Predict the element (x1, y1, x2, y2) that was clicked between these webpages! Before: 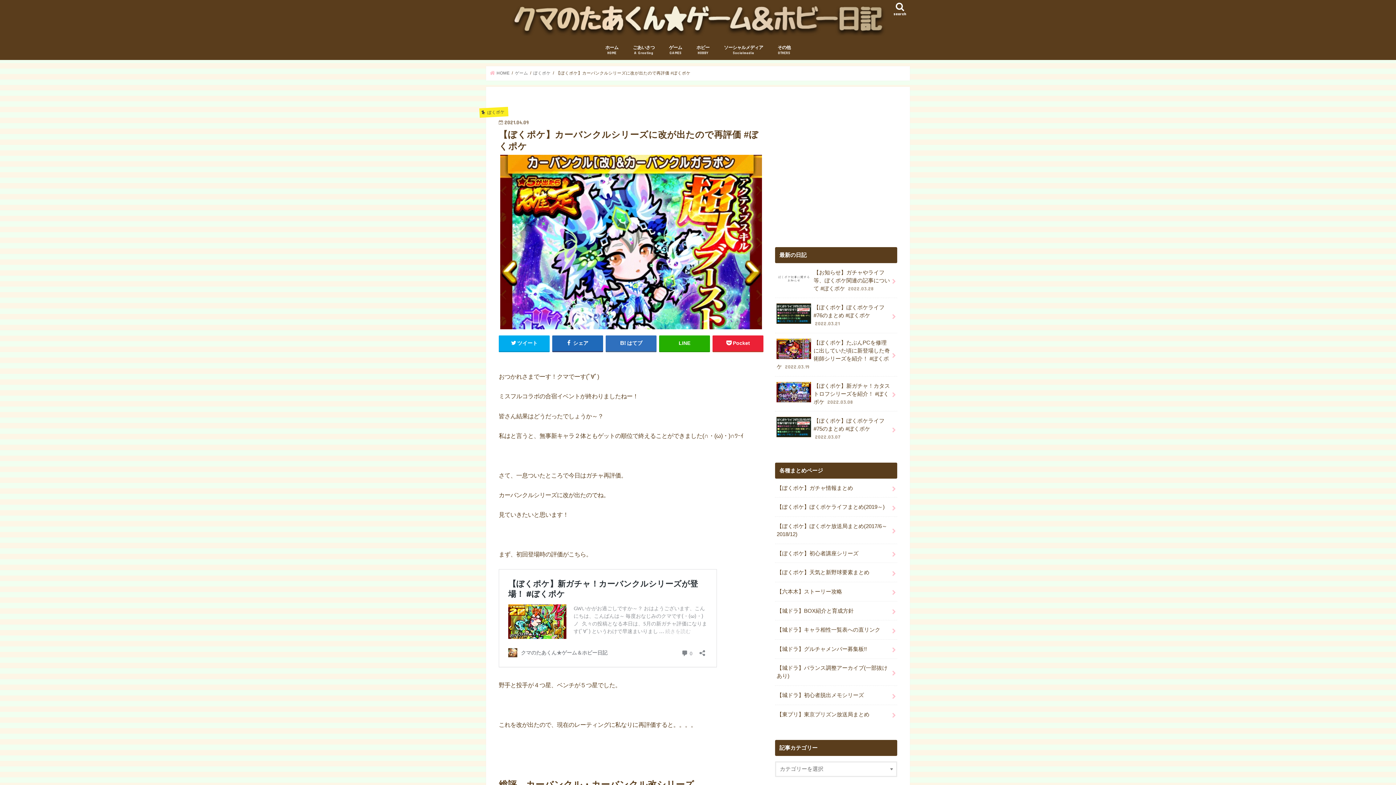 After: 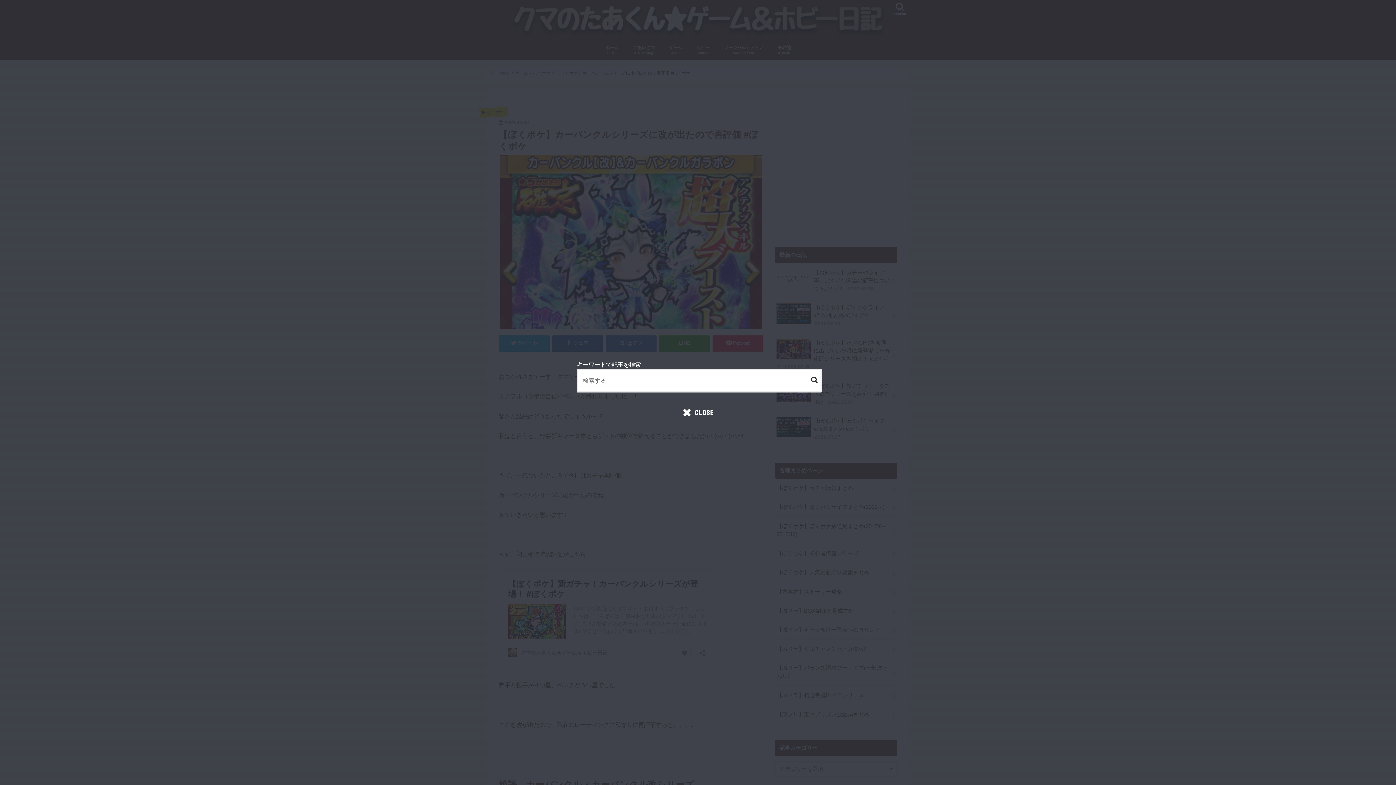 Action: bbox: (890, 0, 910, 21) label: search